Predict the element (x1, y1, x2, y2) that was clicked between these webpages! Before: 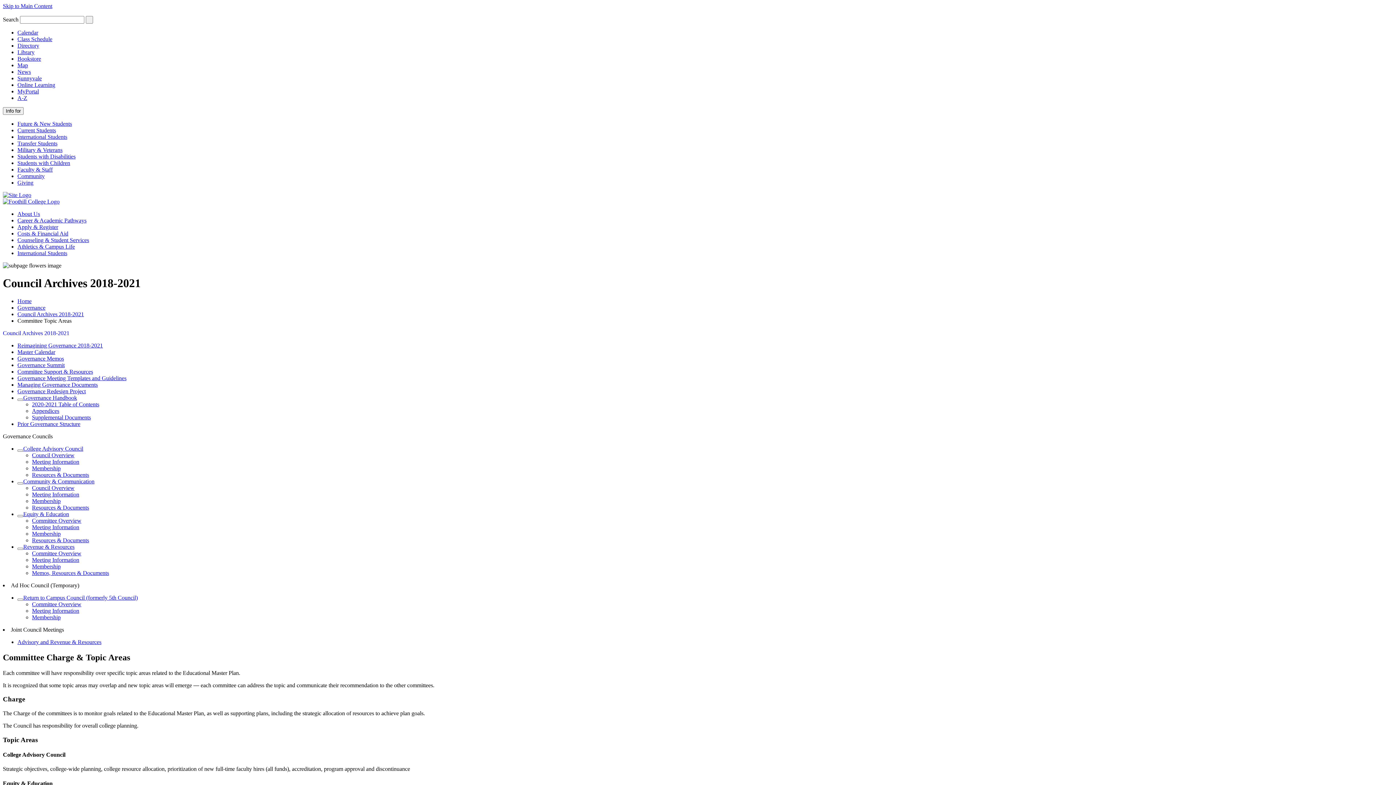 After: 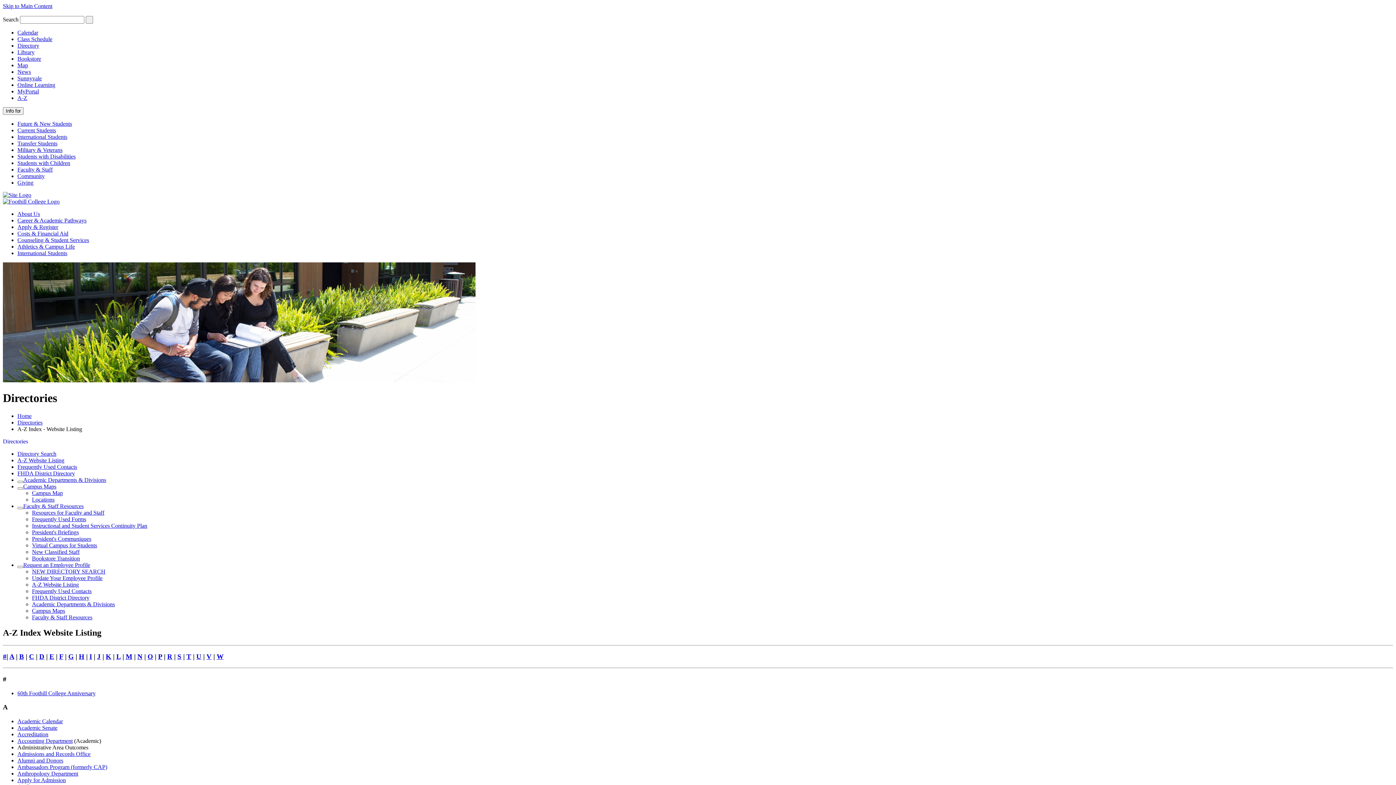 Action: label: A-Z bbox: (17, 94, 27, 101)